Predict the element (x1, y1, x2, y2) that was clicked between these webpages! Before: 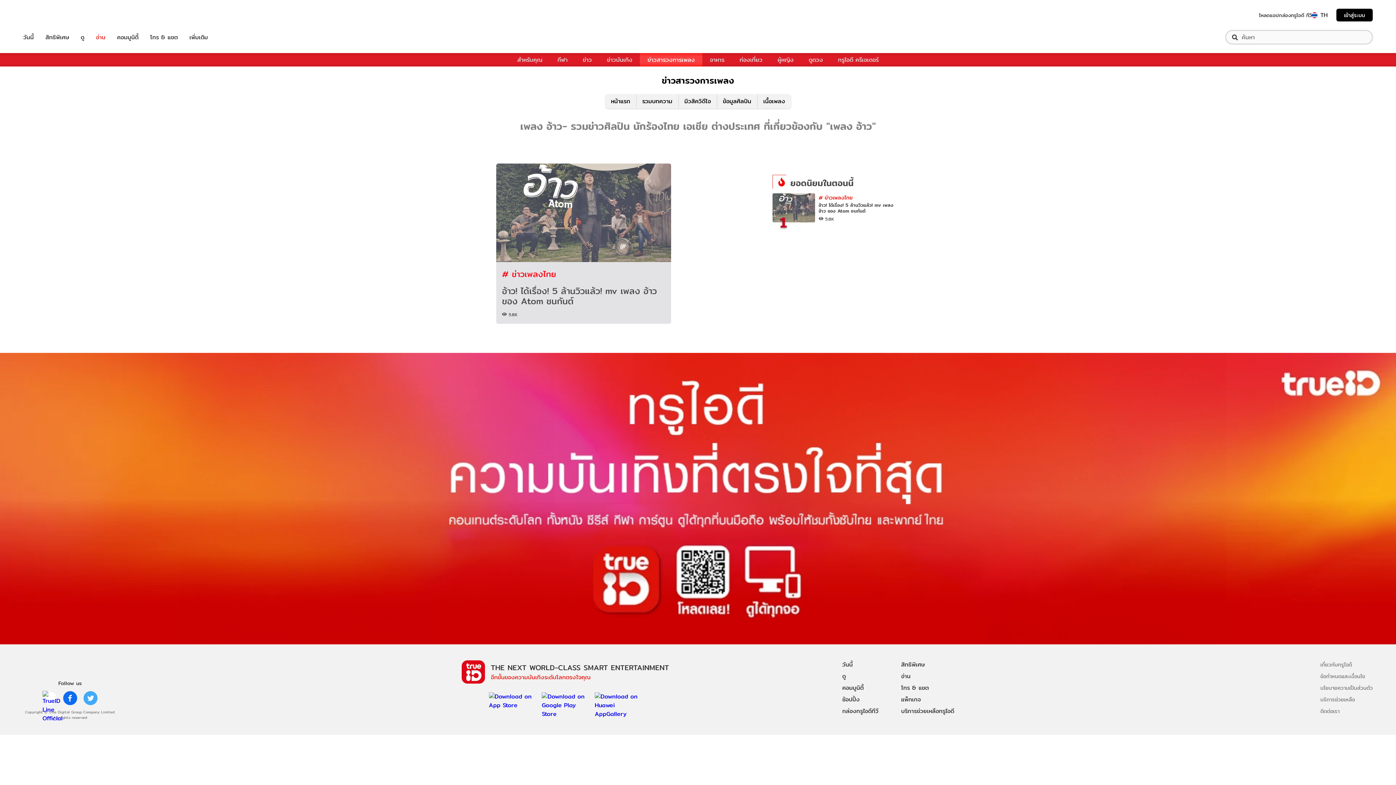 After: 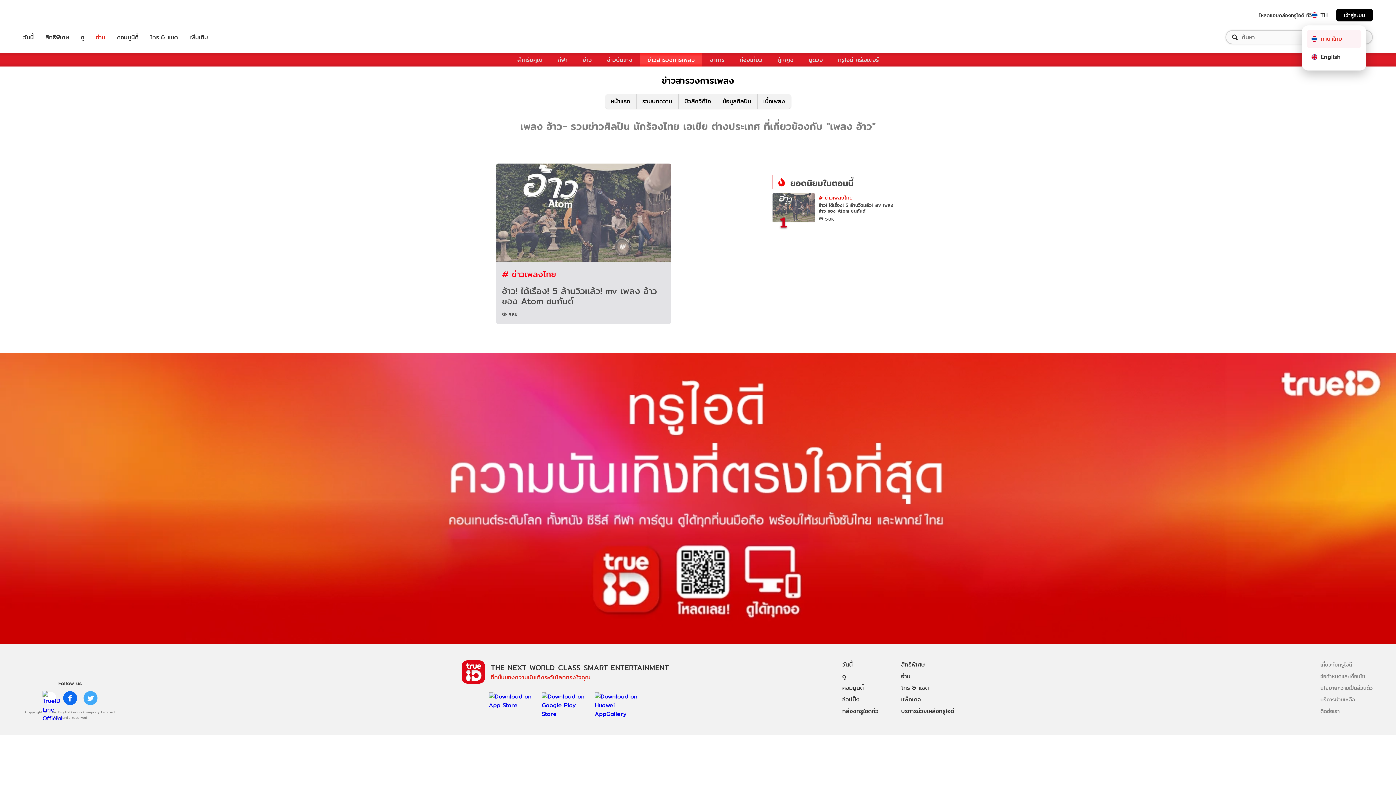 Action: label: language-flag bbox: (1312, 12, 1317, 18)